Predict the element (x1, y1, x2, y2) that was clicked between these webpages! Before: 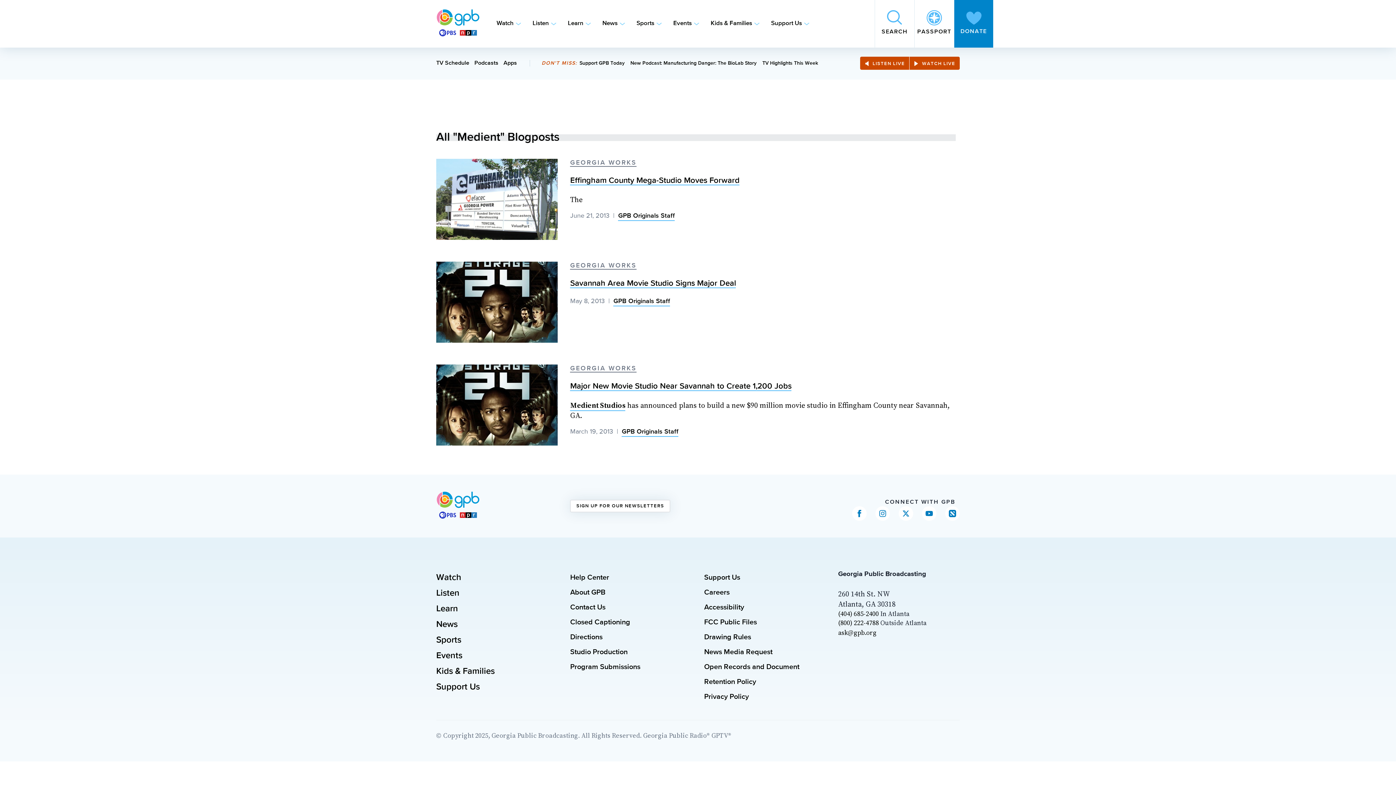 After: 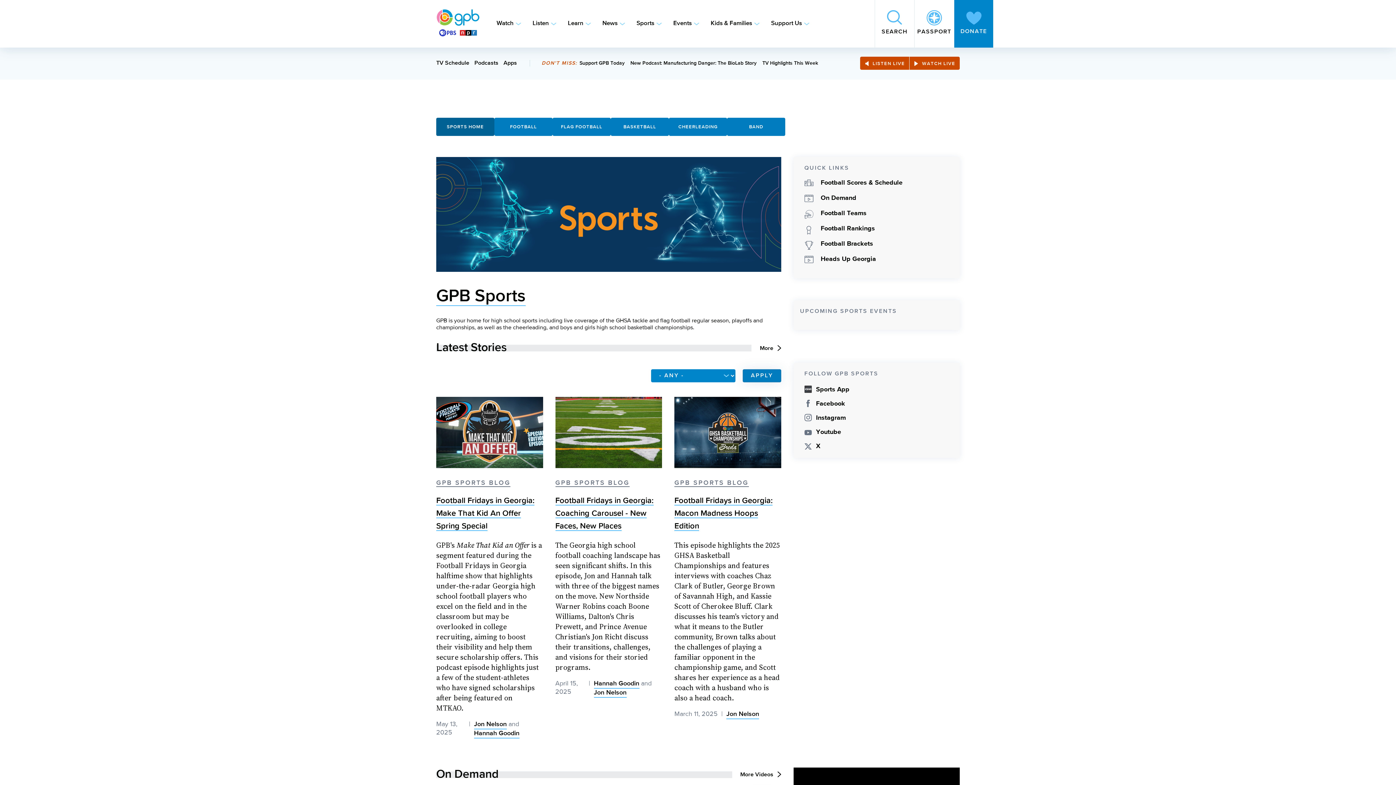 Action: label: Sports bbox: (436, 635, 461, 644)